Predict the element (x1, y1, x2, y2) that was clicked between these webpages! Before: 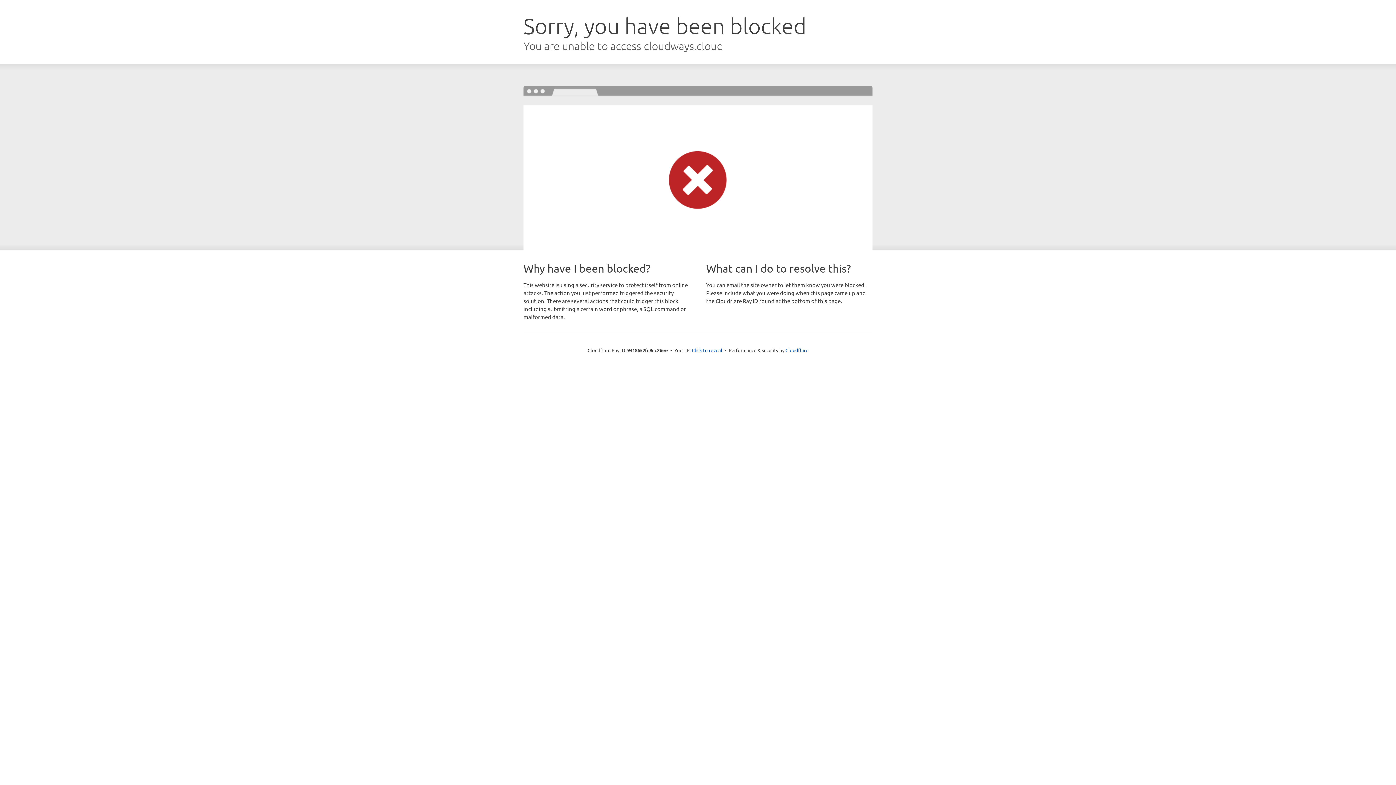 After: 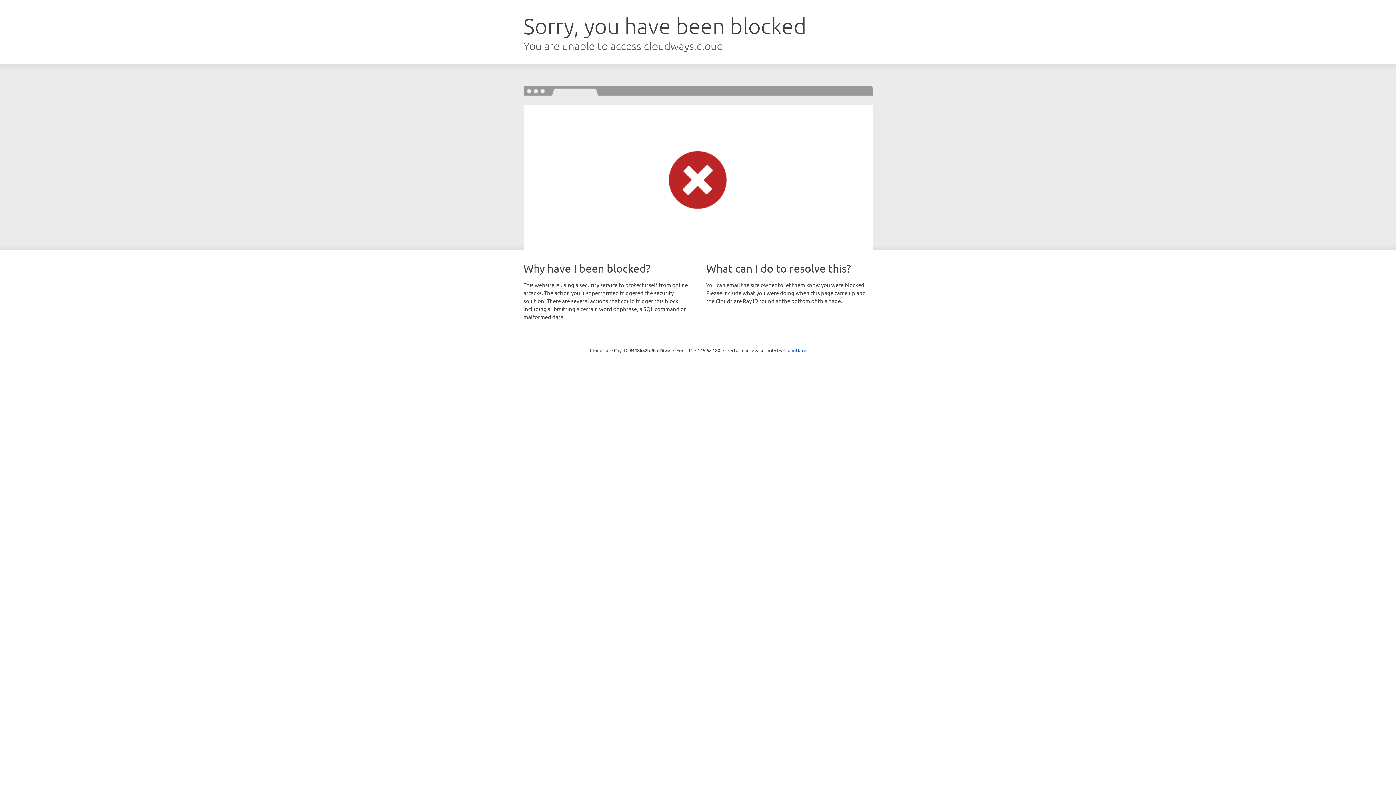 Action: label: Click to reveal bbox: (692, 346, 722, 353)